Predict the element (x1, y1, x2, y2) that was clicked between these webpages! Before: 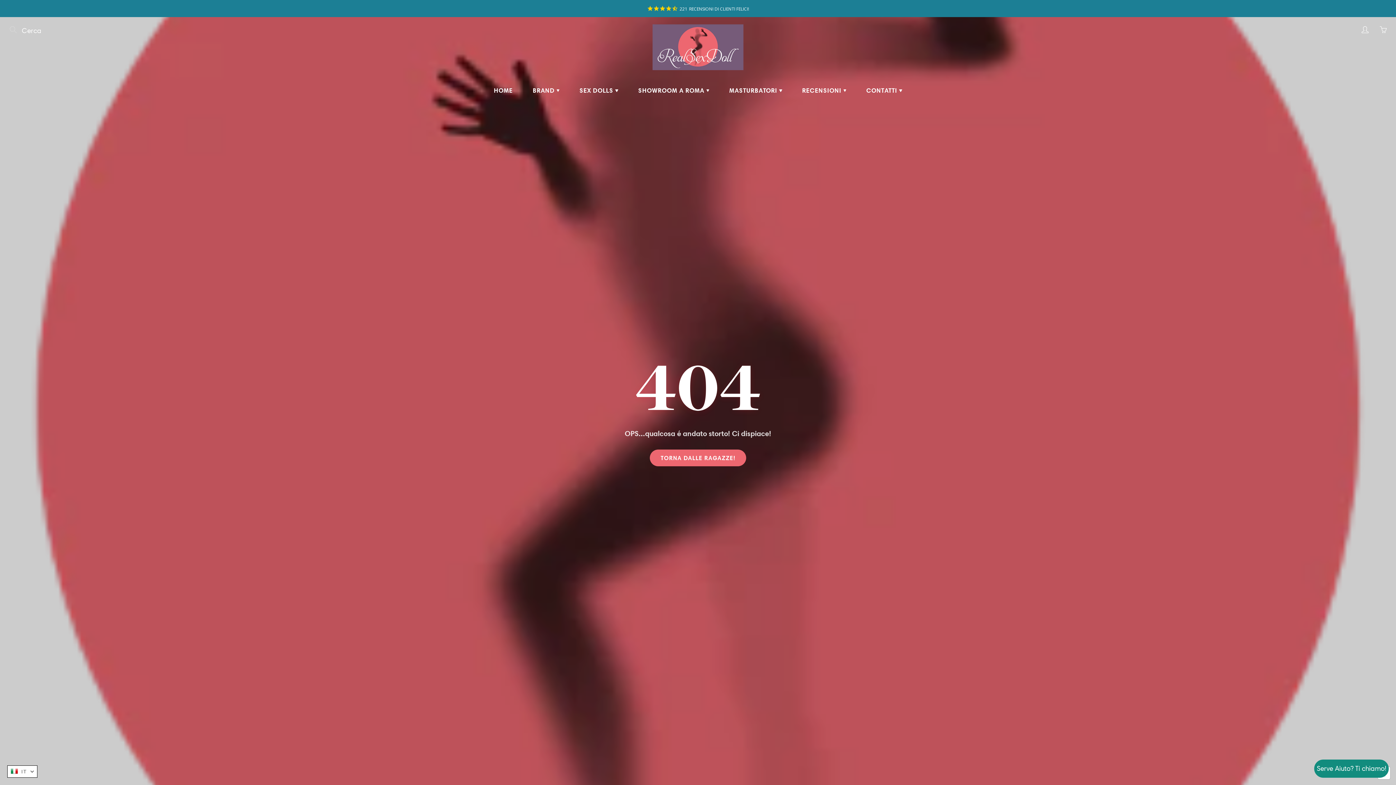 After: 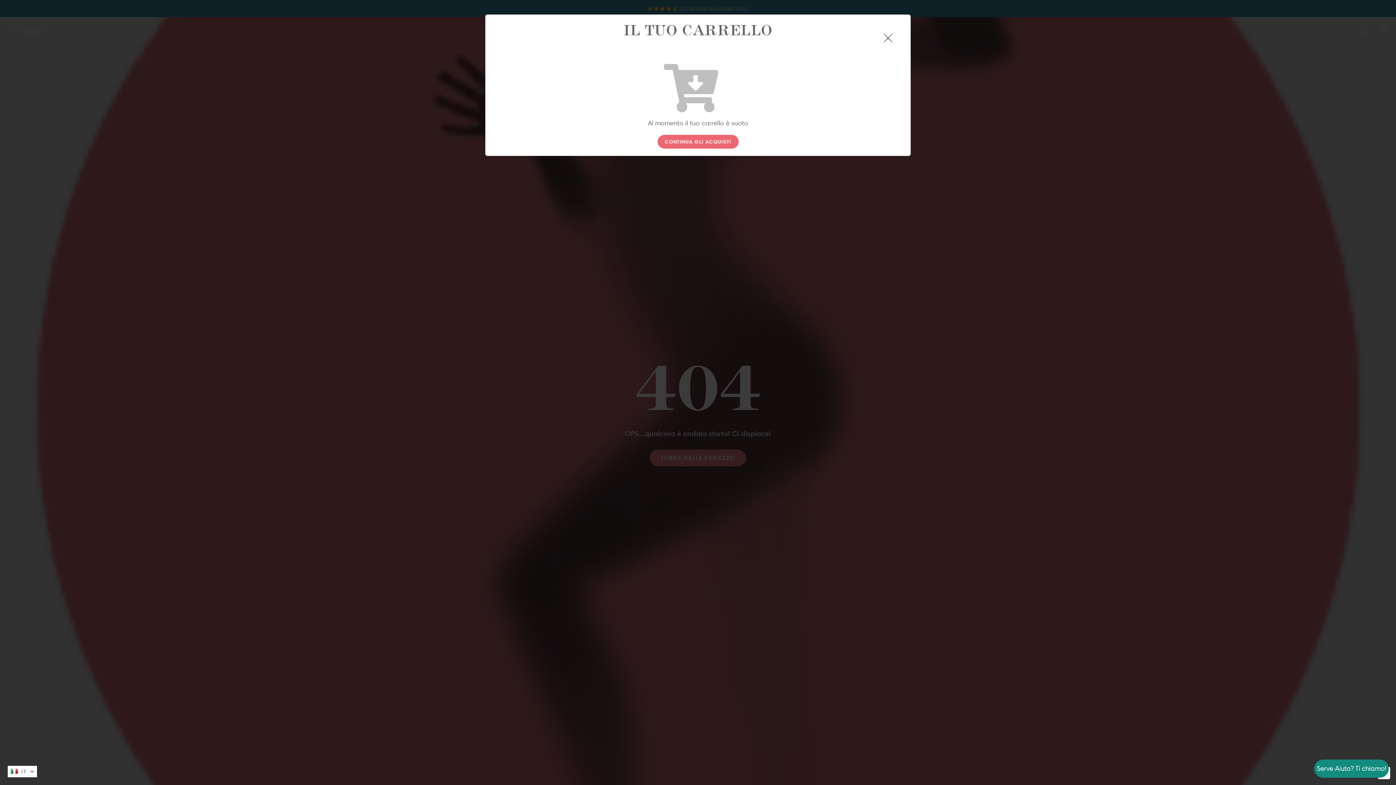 Action: label: You have 0 items in your cart bbox: (1378, 24, 1389, 35)